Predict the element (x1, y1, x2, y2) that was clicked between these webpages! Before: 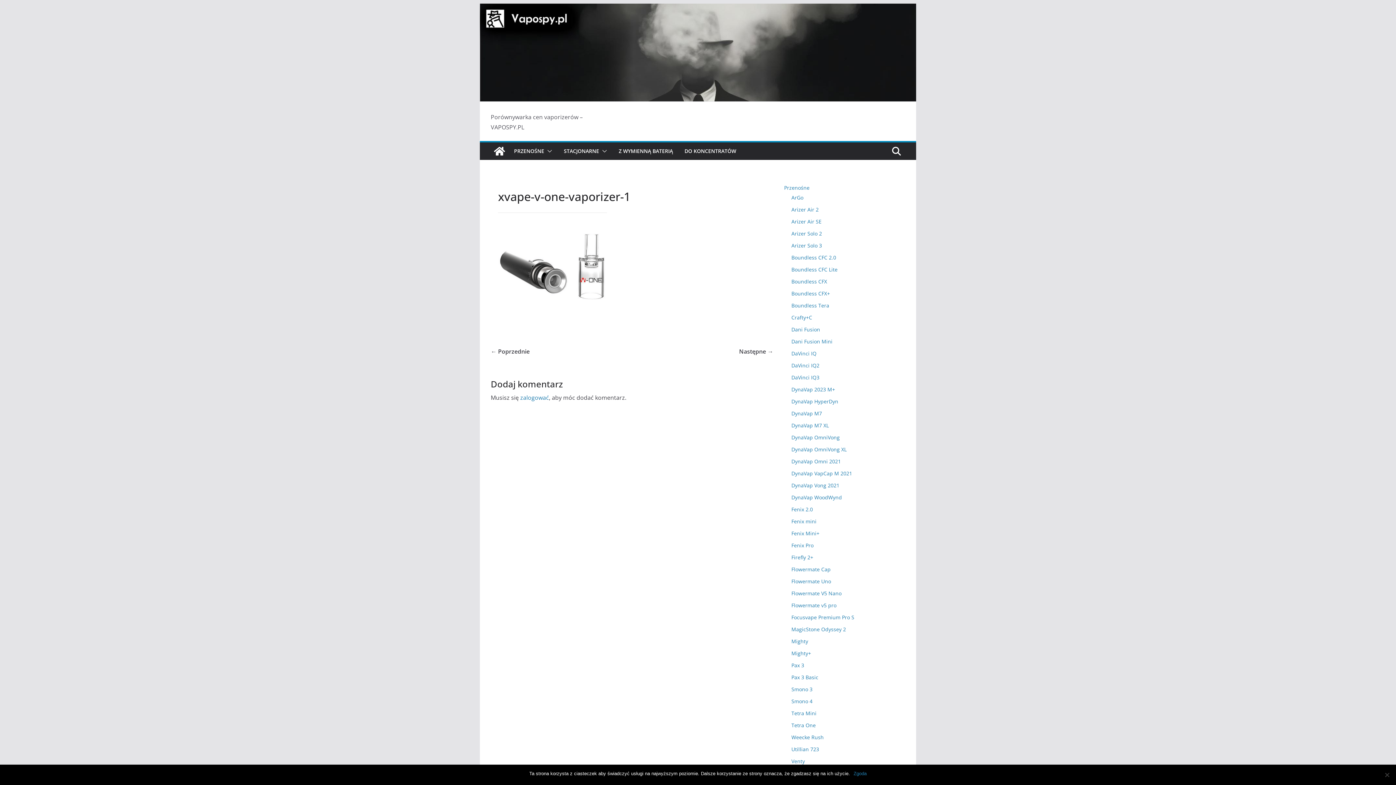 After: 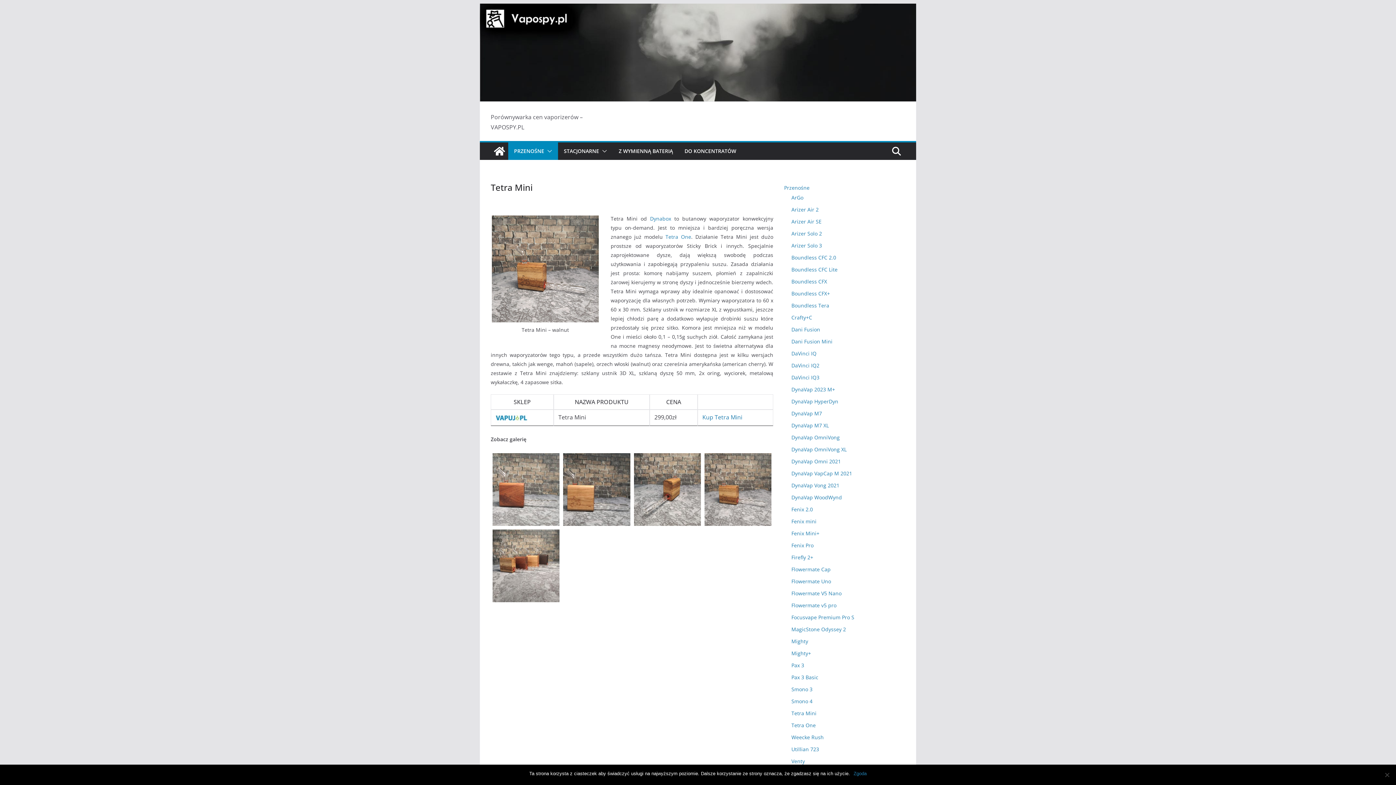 Action: label: Tetra Mini bbox: (791, 710, 816, 717)